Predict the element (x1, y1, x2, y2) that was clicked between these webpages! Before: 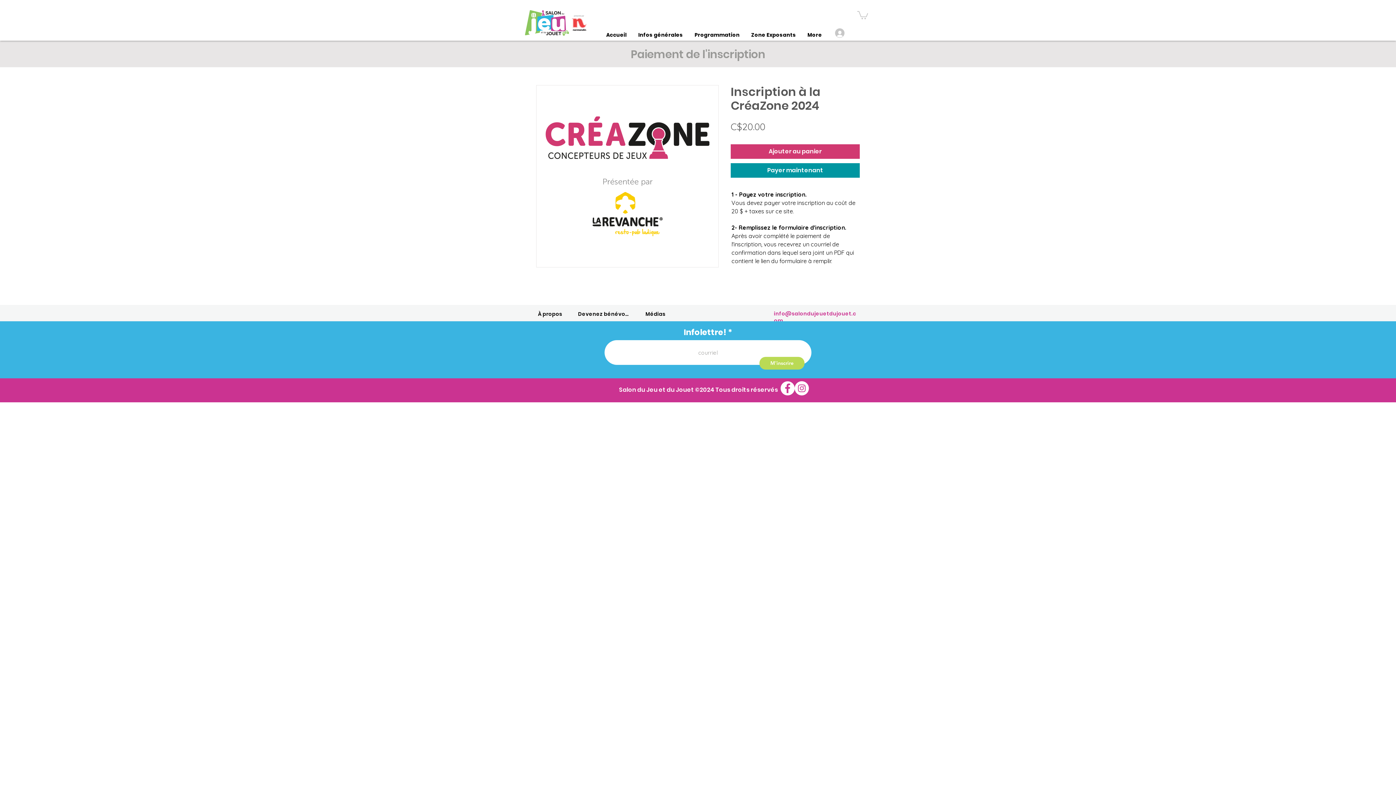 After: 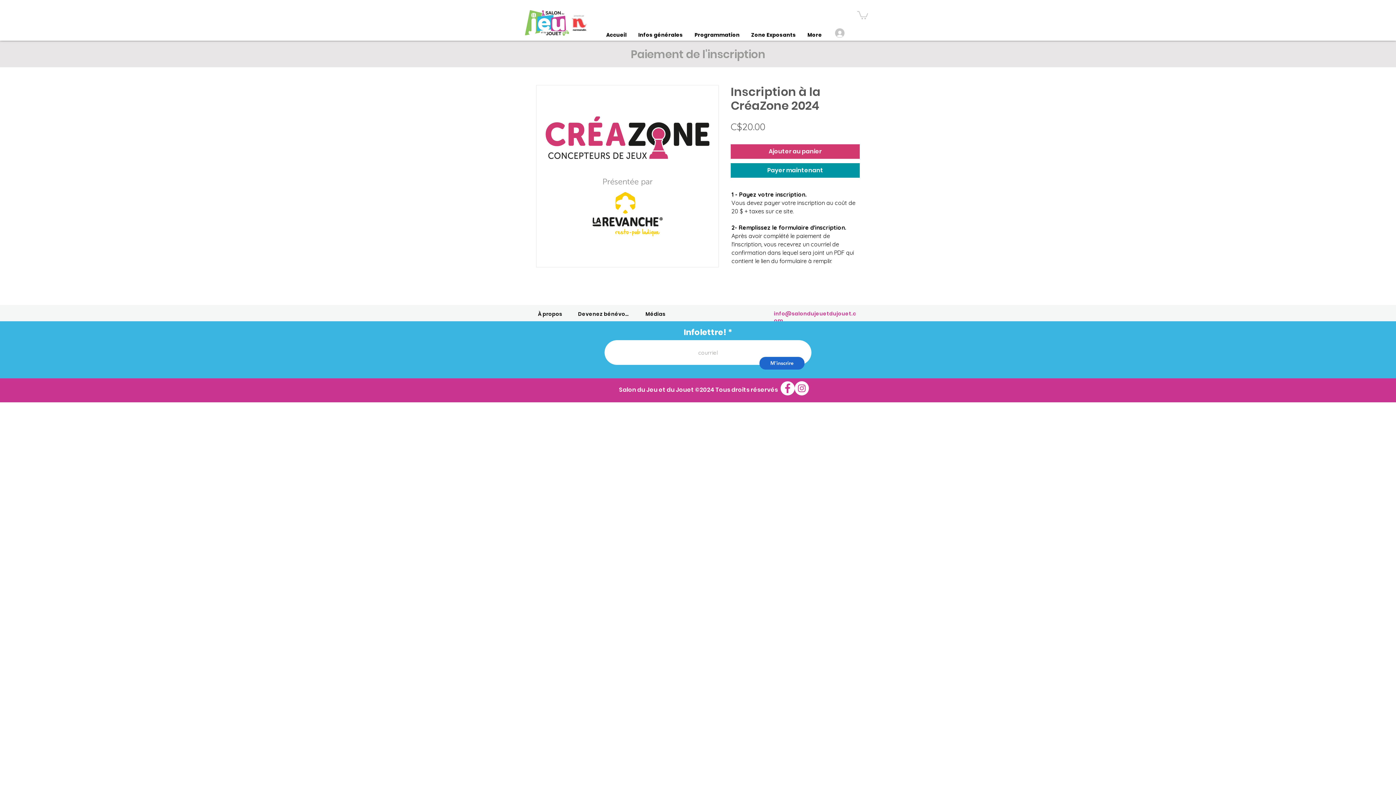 Action: label: M'inscrire bbox: (759, 357, 804, 369)